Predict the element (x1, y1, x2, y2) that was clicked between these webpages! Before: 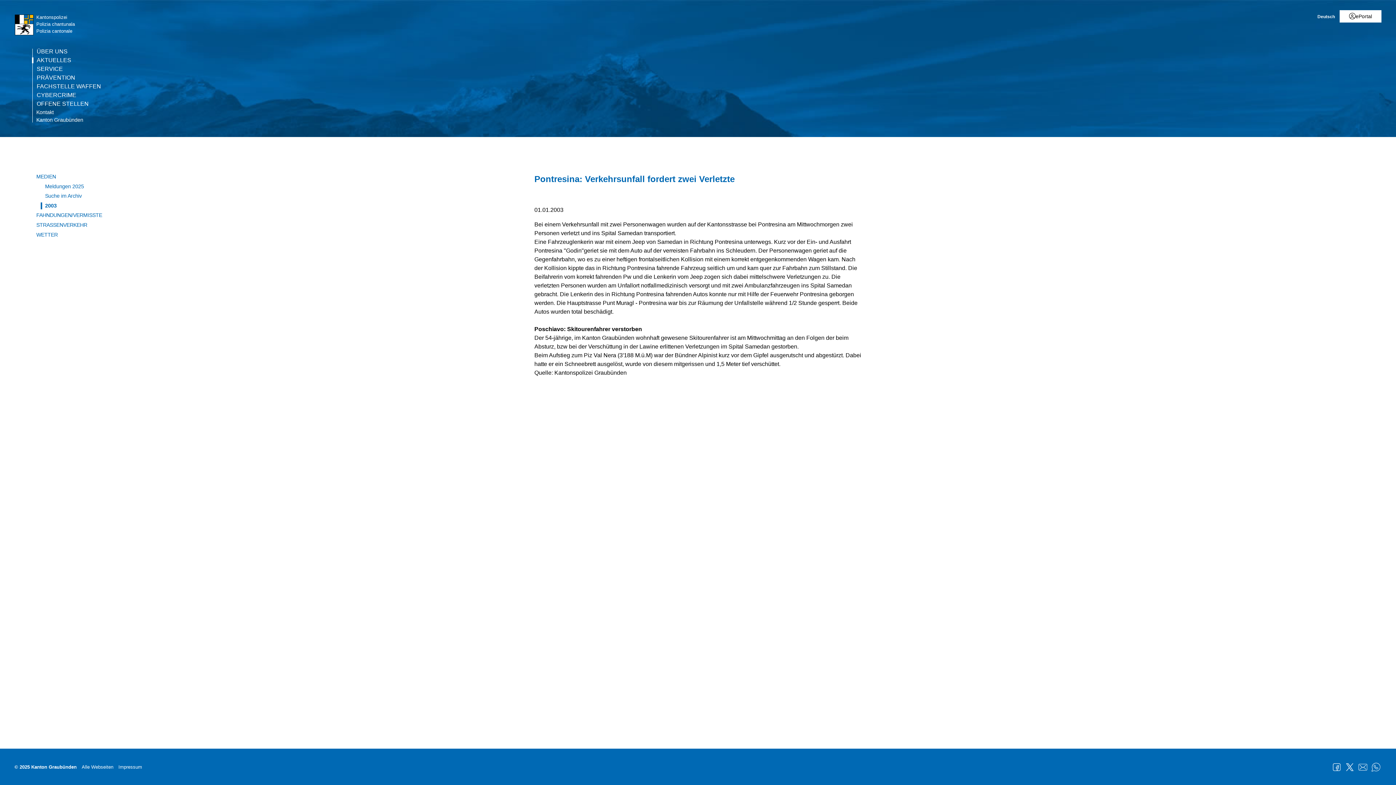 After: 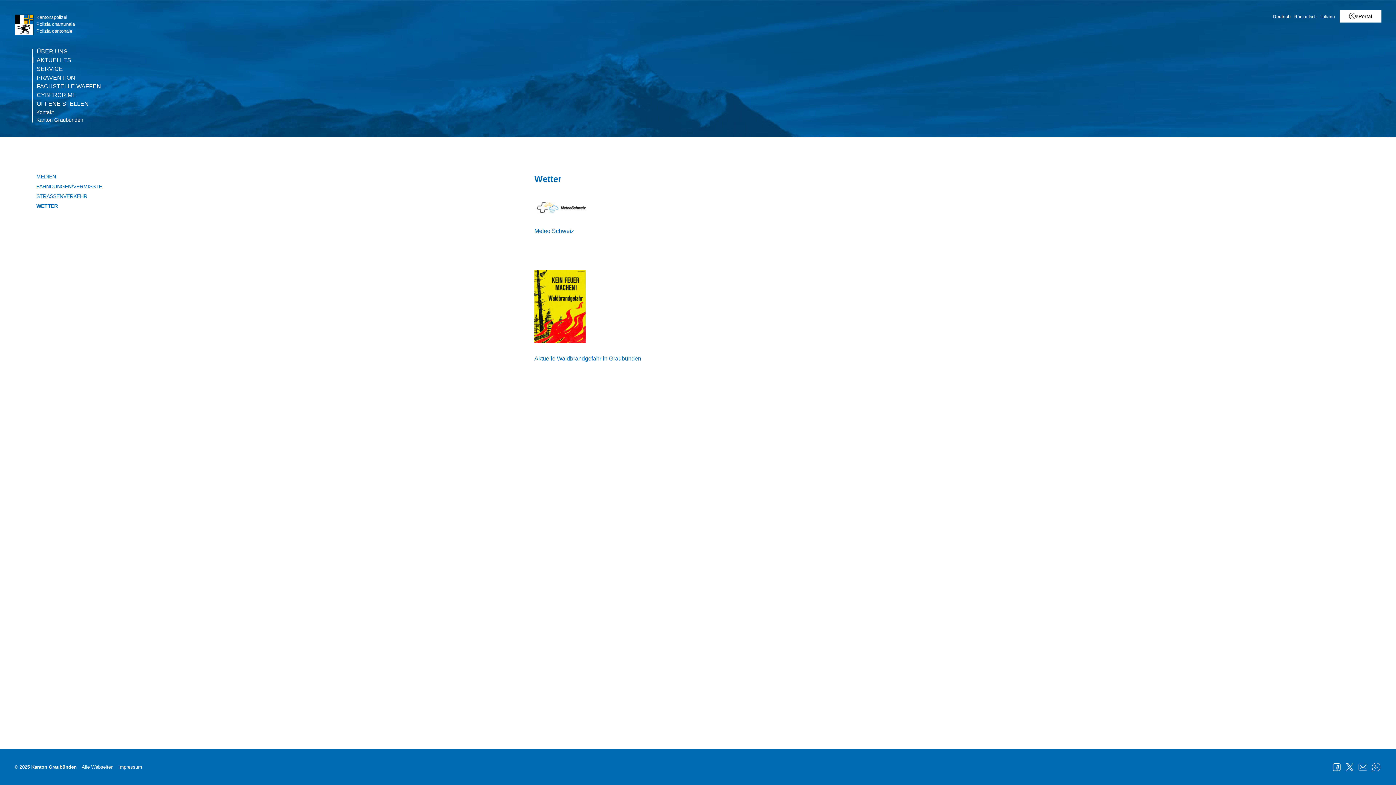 Action: bbox: (36, 231, 523, 238) label: WETTER